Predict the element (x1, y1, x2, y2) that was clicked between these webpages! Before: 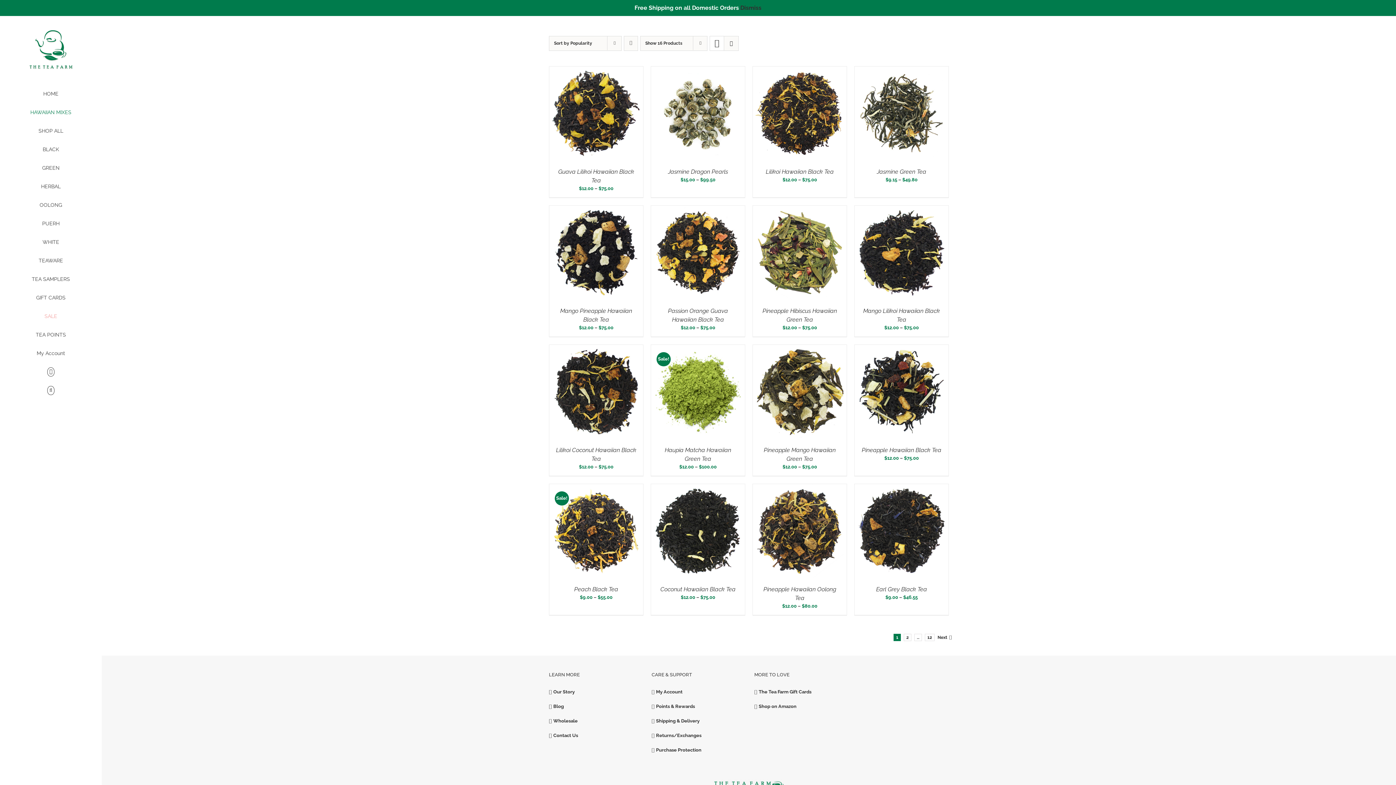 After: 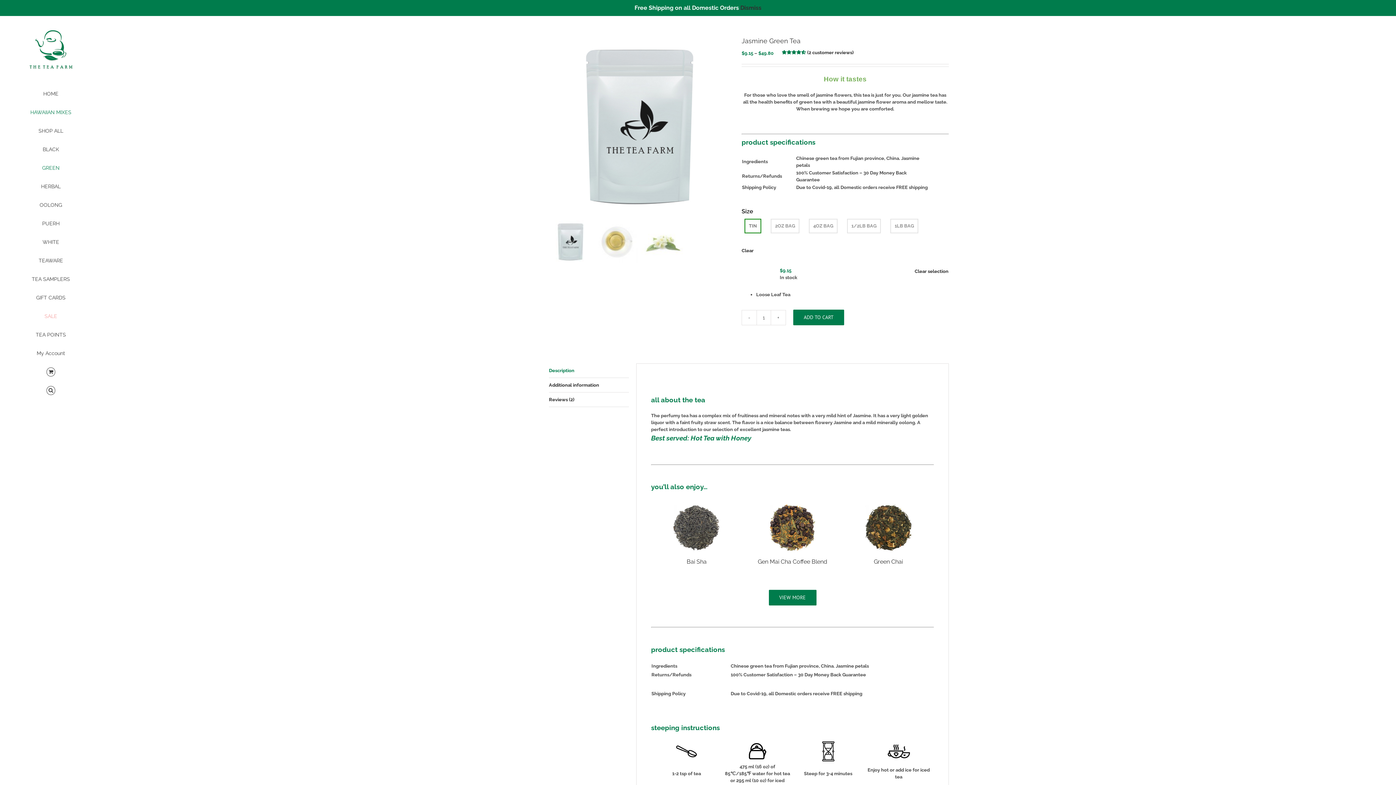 Action: label: Jasmine Green Tea bbox: (877, 168, 926, 175)